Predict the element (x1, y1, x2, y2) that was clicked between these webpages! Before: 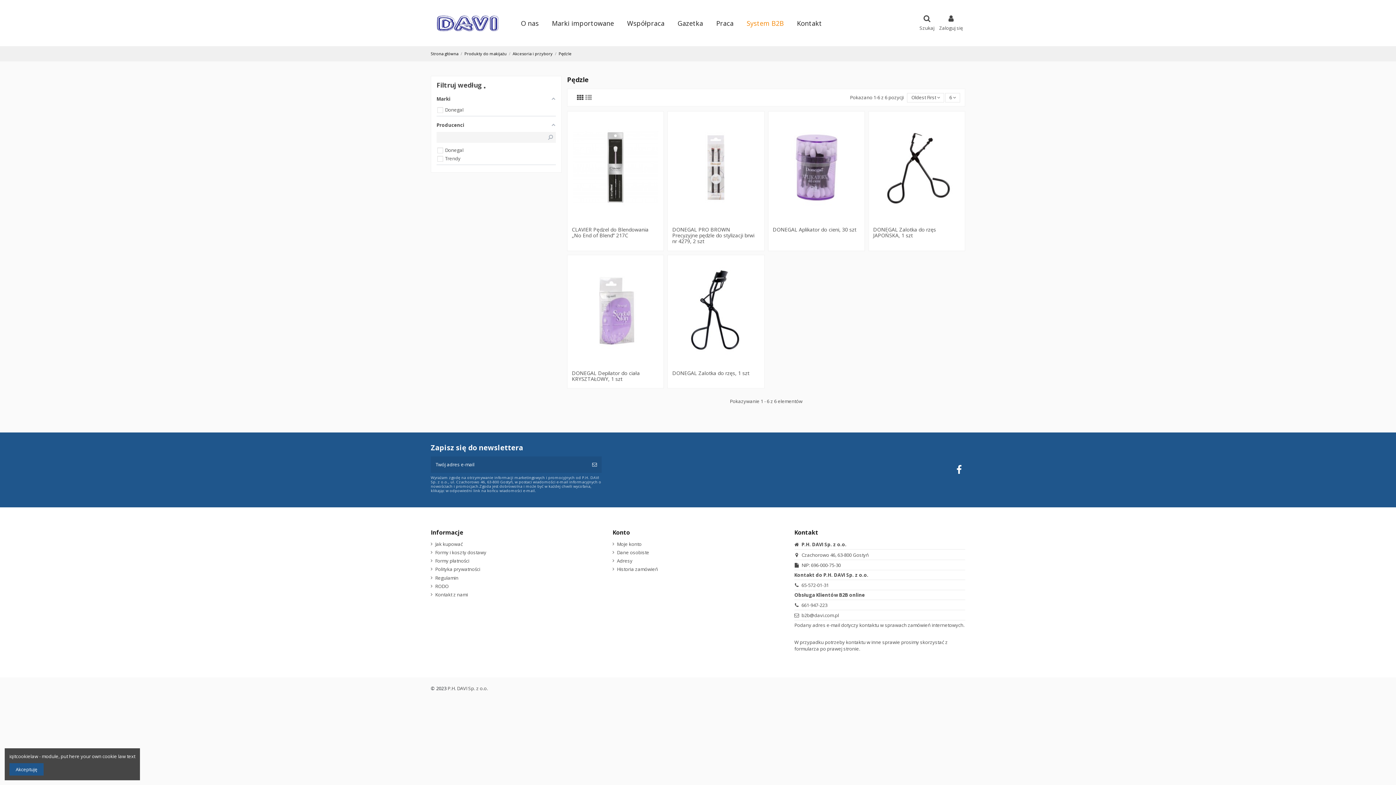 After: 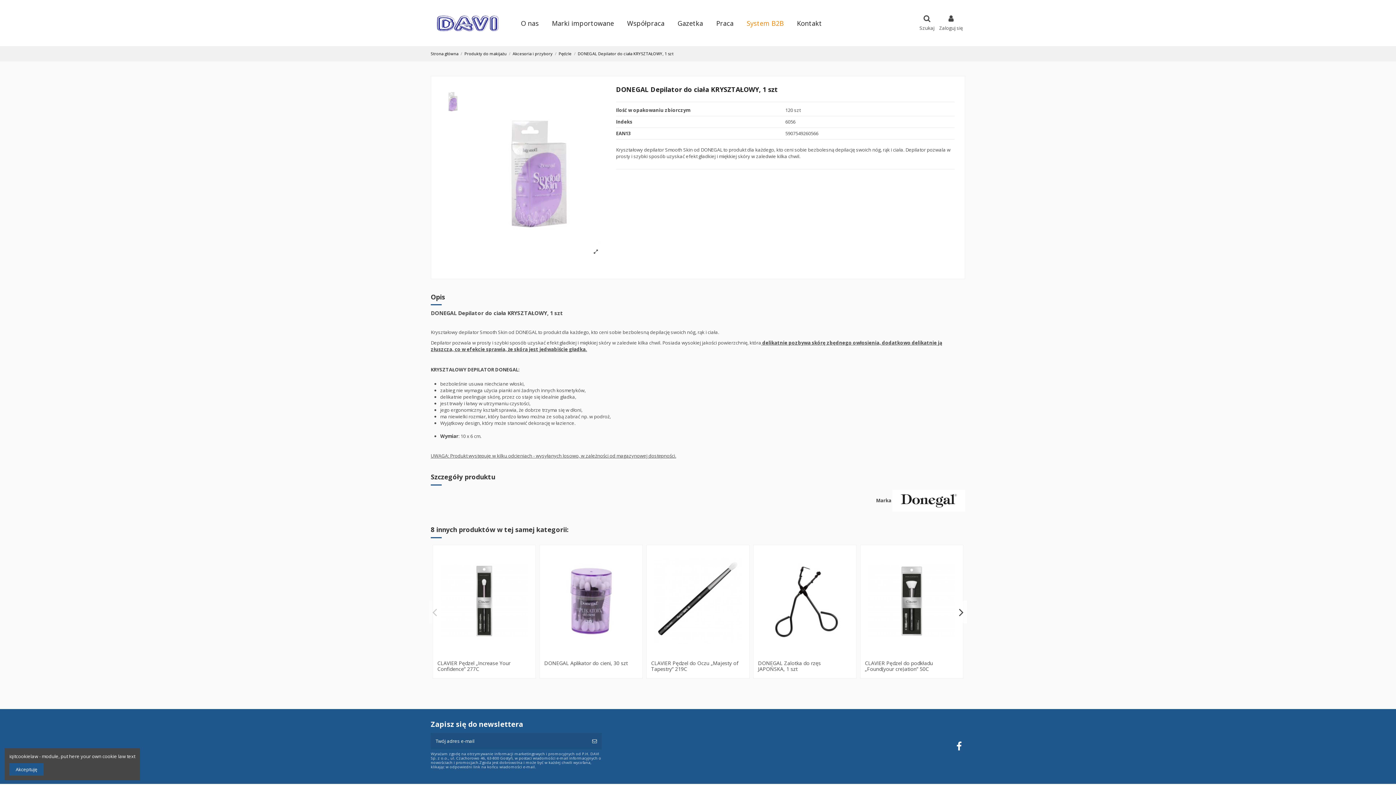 Action: label: DONEGAL Depilator do ciała KRYSZTAŁOWY, 1 szt bbox: (572, 369, 640, 382)